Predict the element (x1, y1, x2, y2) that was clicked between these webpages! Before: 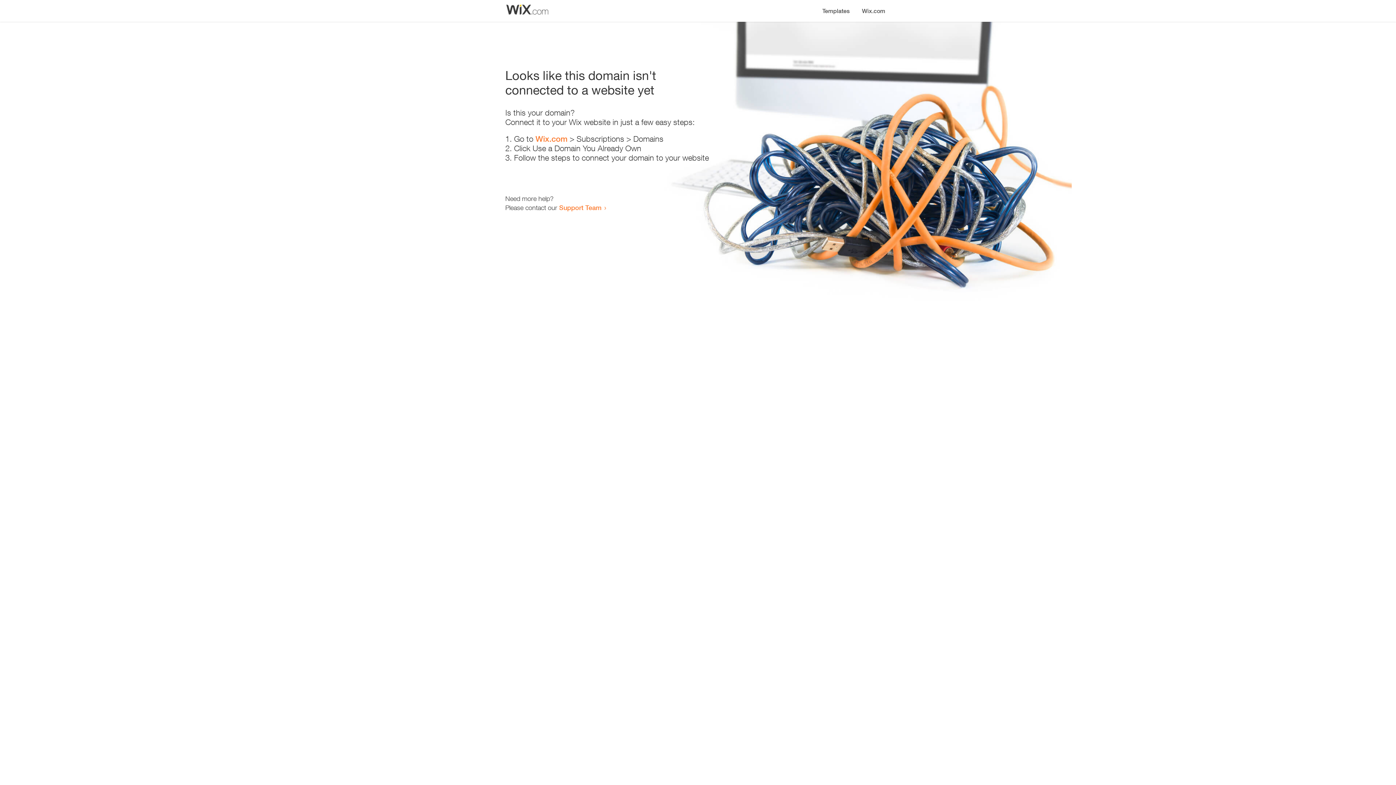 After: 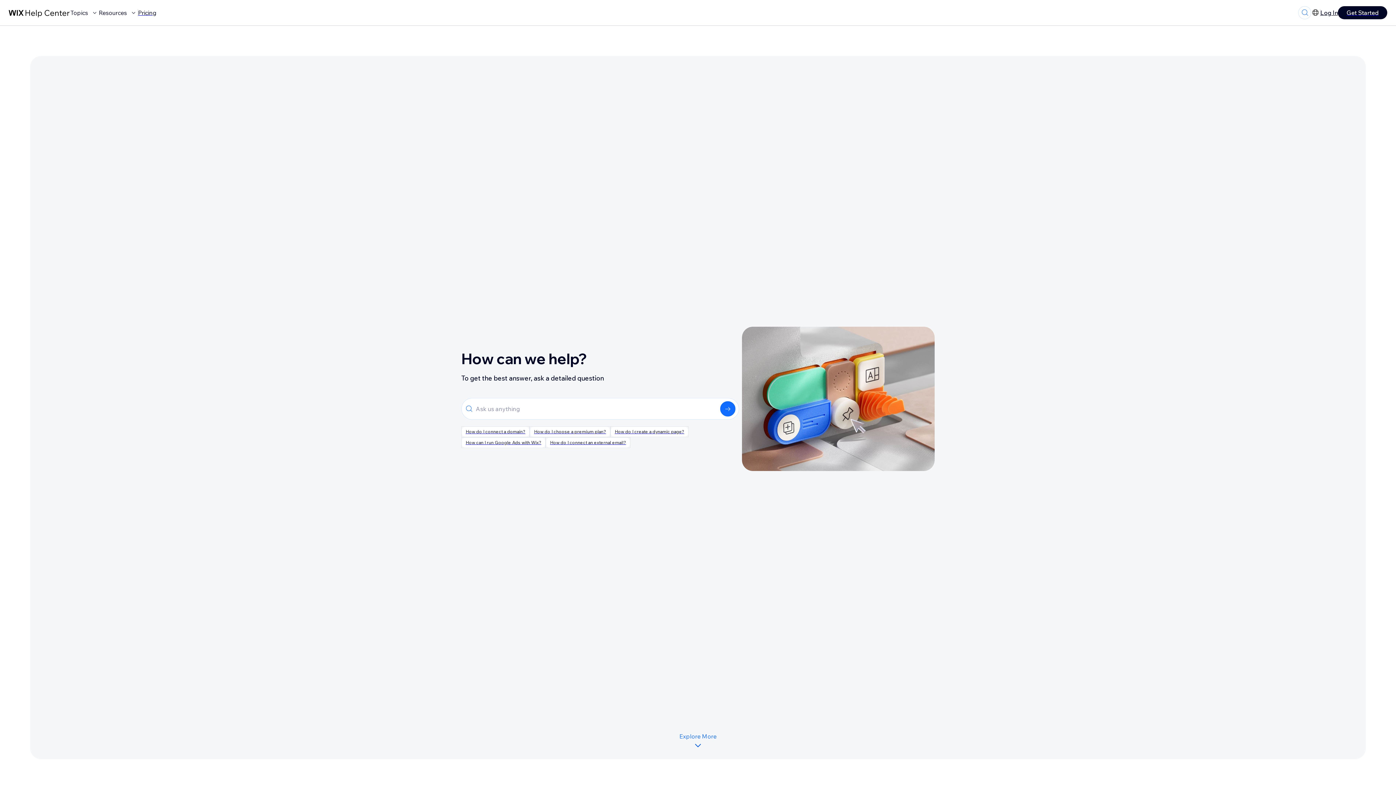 Action: label: Support Team bbox: (559, 203, 601, 211)